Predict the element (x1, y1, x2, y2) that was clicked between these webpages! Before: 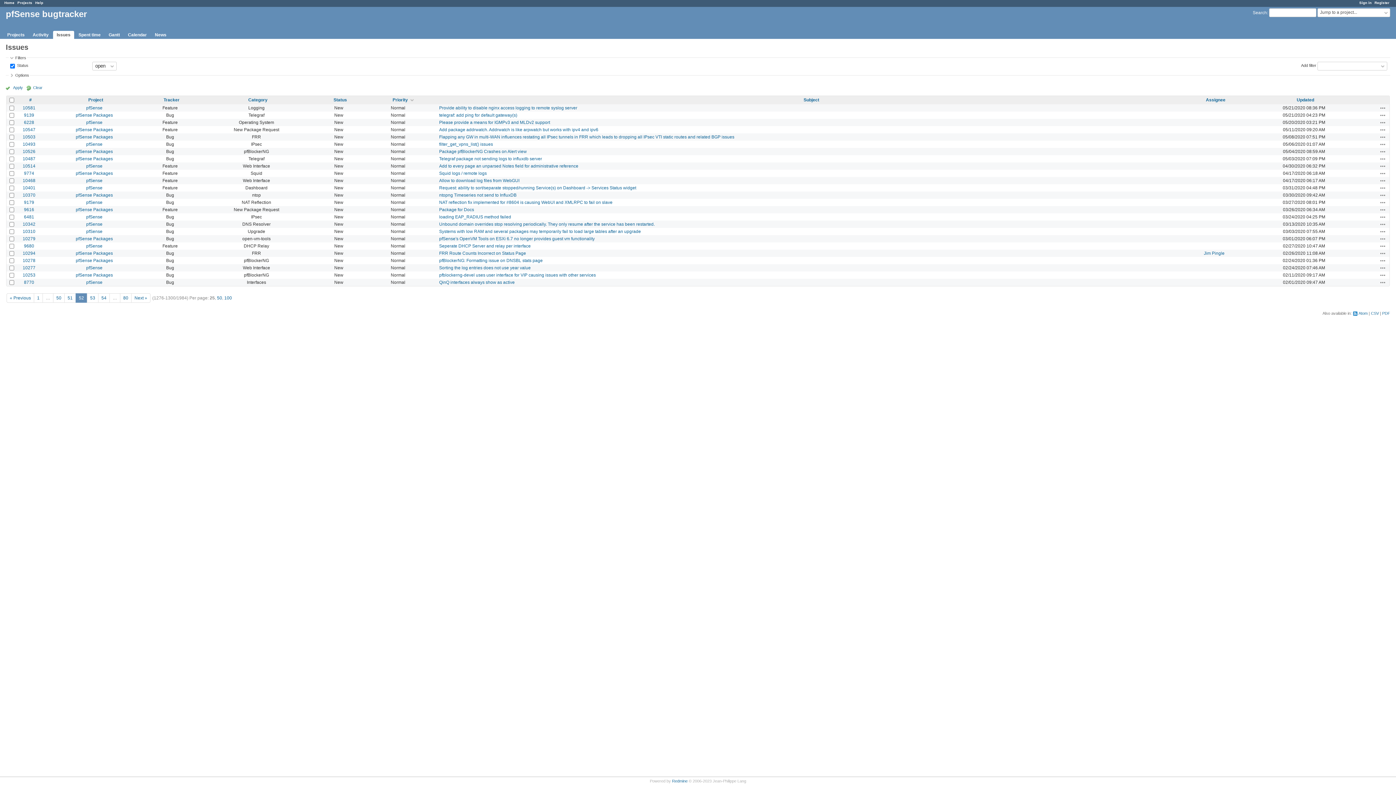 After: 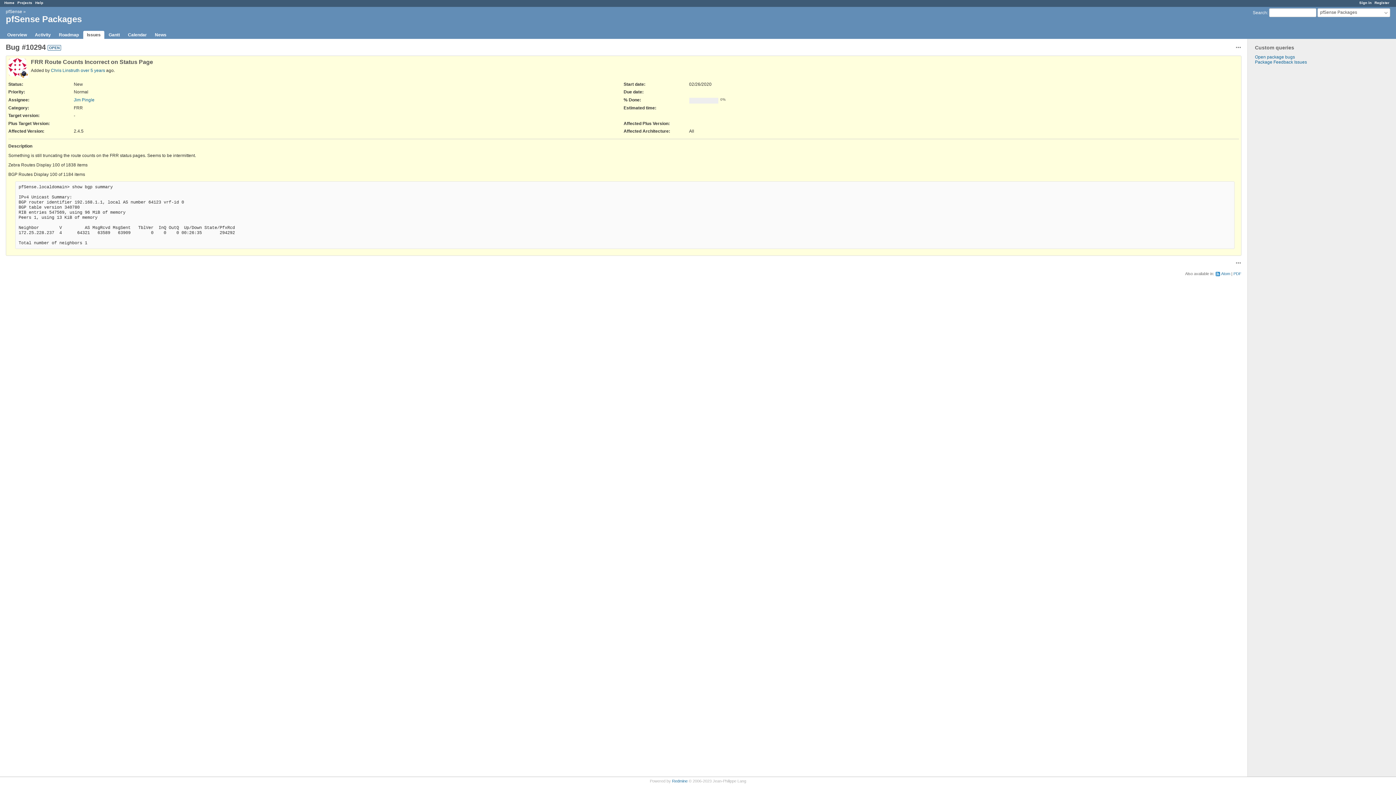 Action: bbox: (439, 250, 526, 255) label: FRR Route Counts Incorrect on Status Page